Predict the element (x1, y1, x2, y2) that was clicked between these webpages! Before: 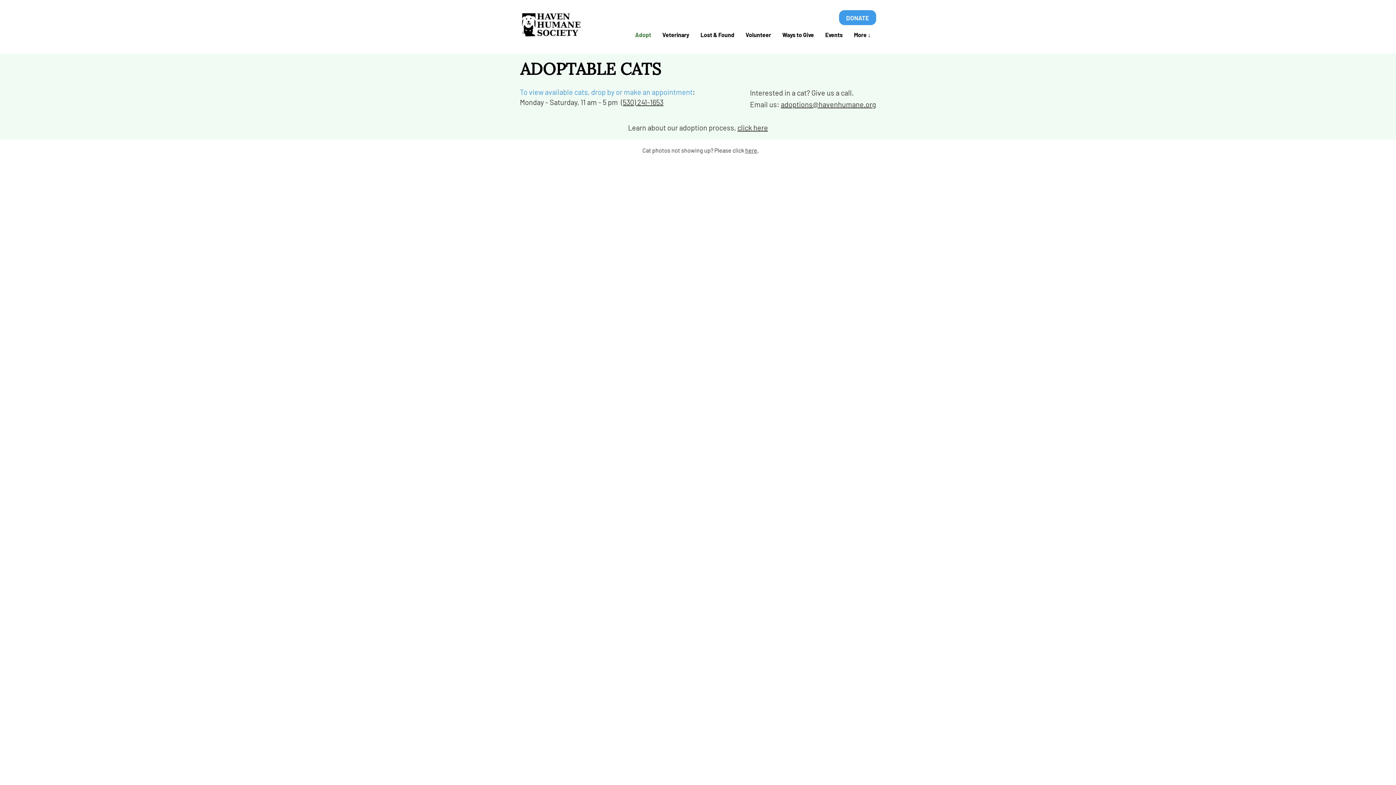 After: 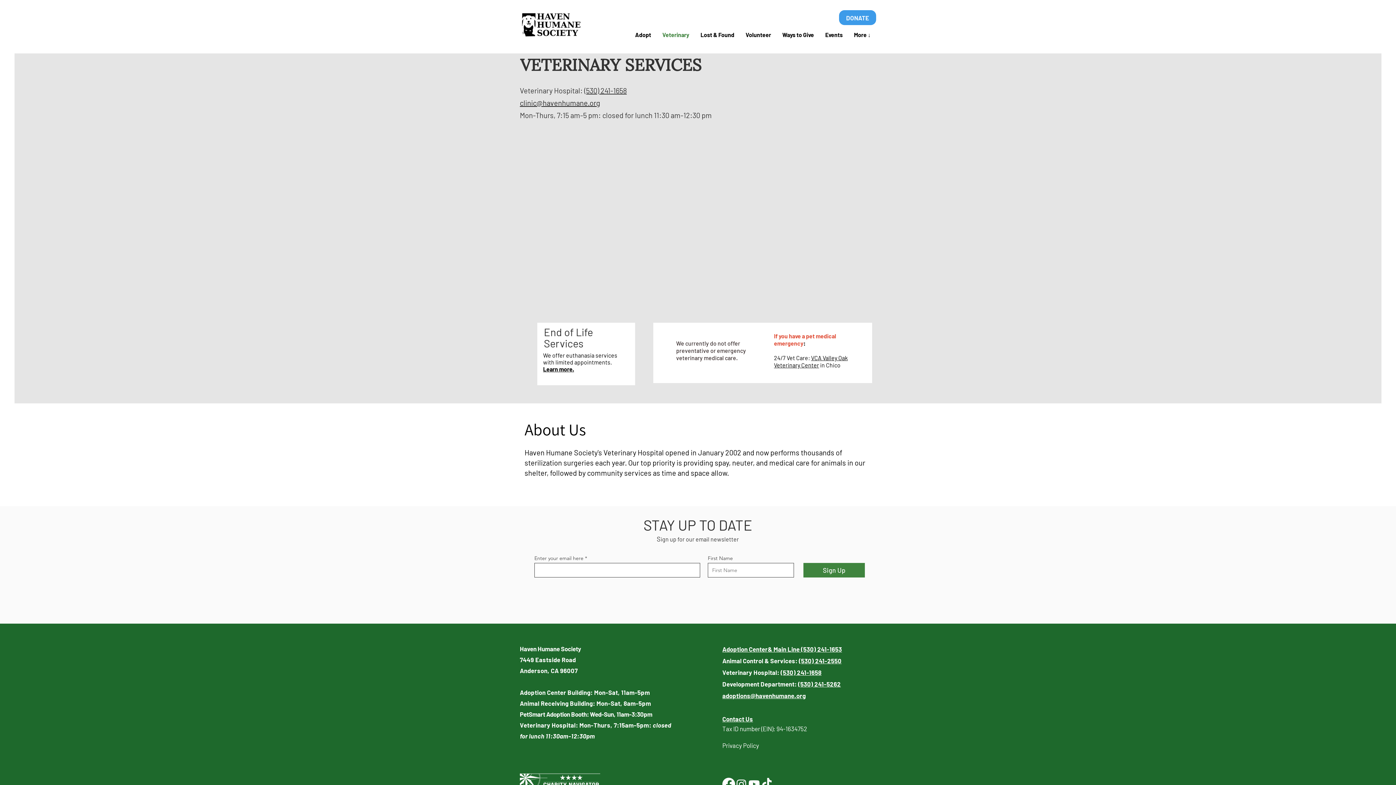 Action: label: Veterinary bbox: (656, 28, 694, 41)